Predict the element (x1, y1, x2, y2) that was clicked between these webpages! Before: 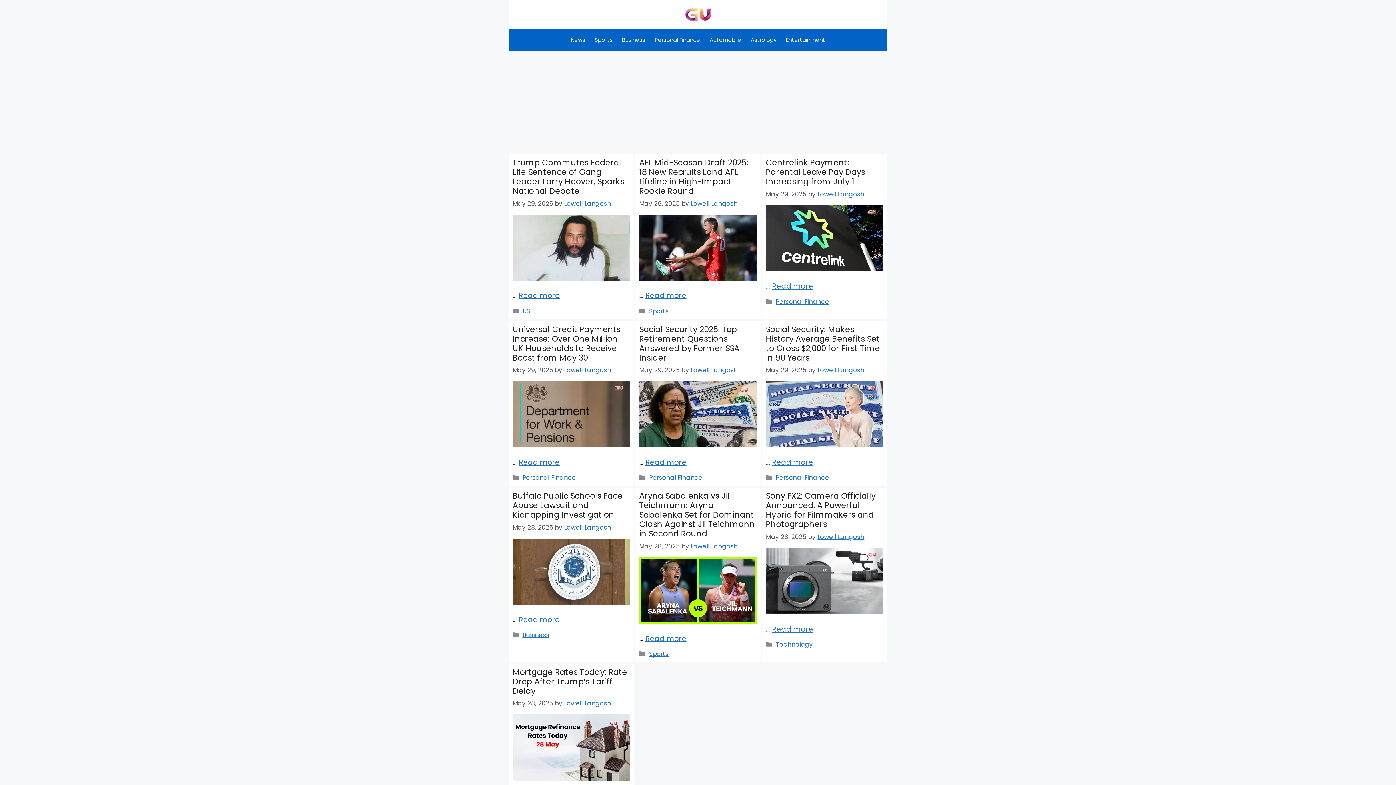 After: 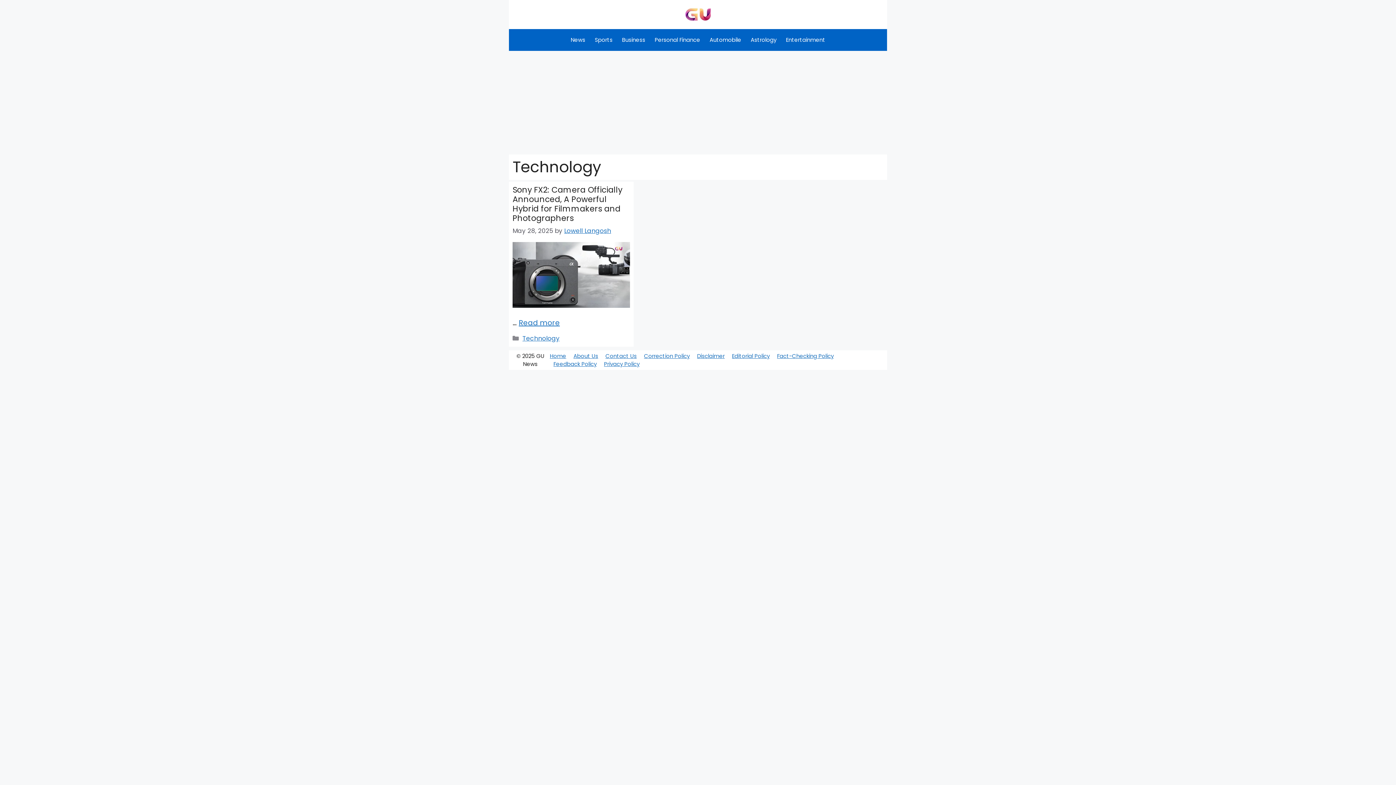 Action: bbox: (775, 640, 813, 649) label: Technology